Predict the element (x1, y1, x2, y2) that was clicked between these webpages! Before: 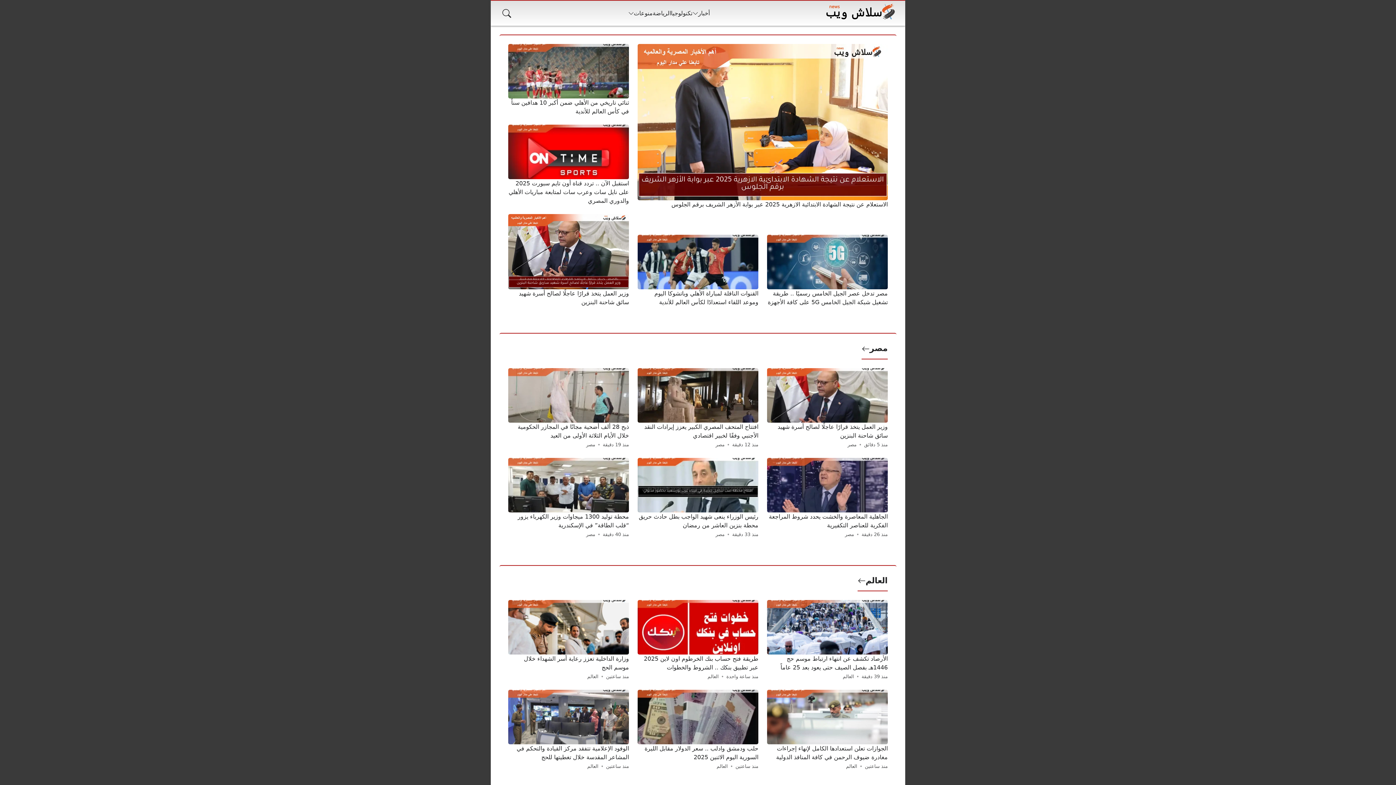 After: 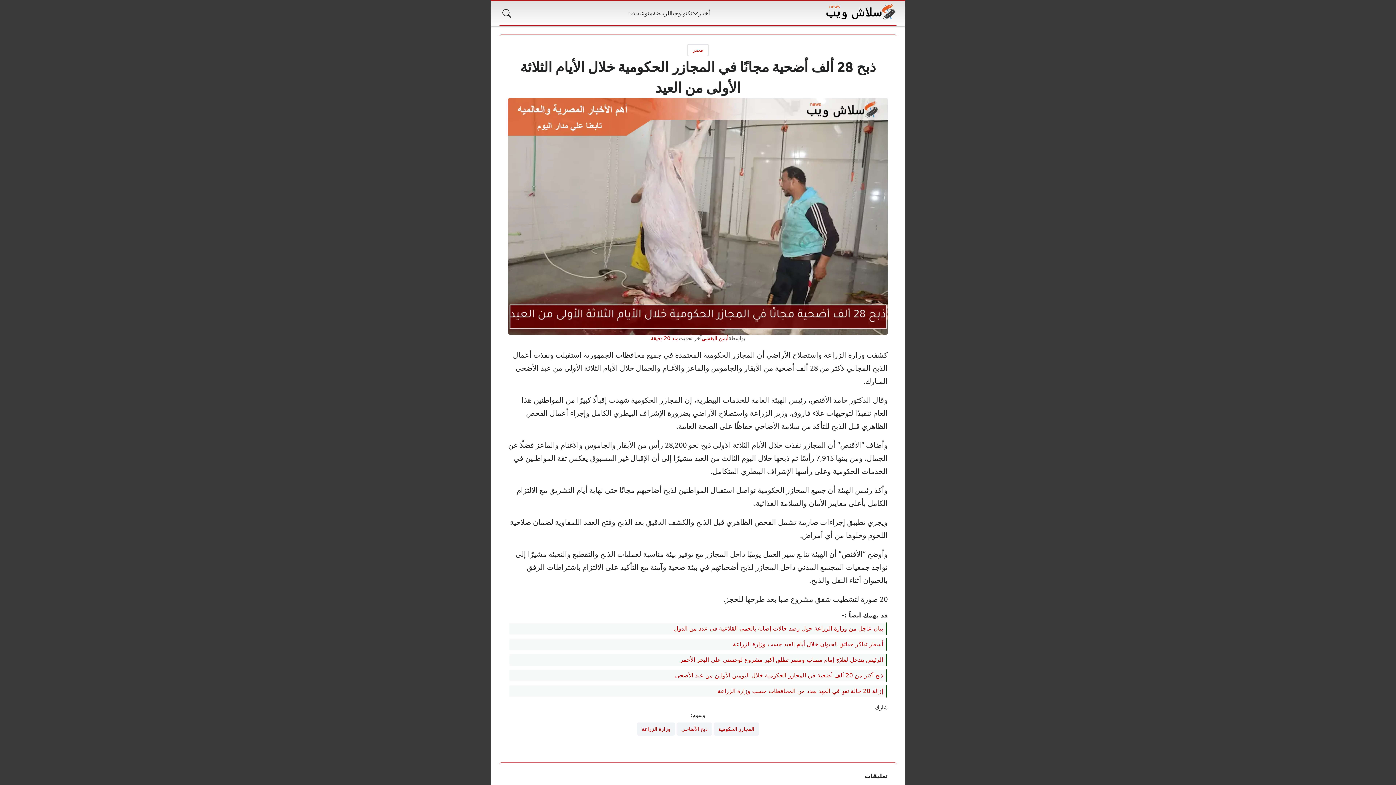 Action: bbox: (508, 368, 629, 449)